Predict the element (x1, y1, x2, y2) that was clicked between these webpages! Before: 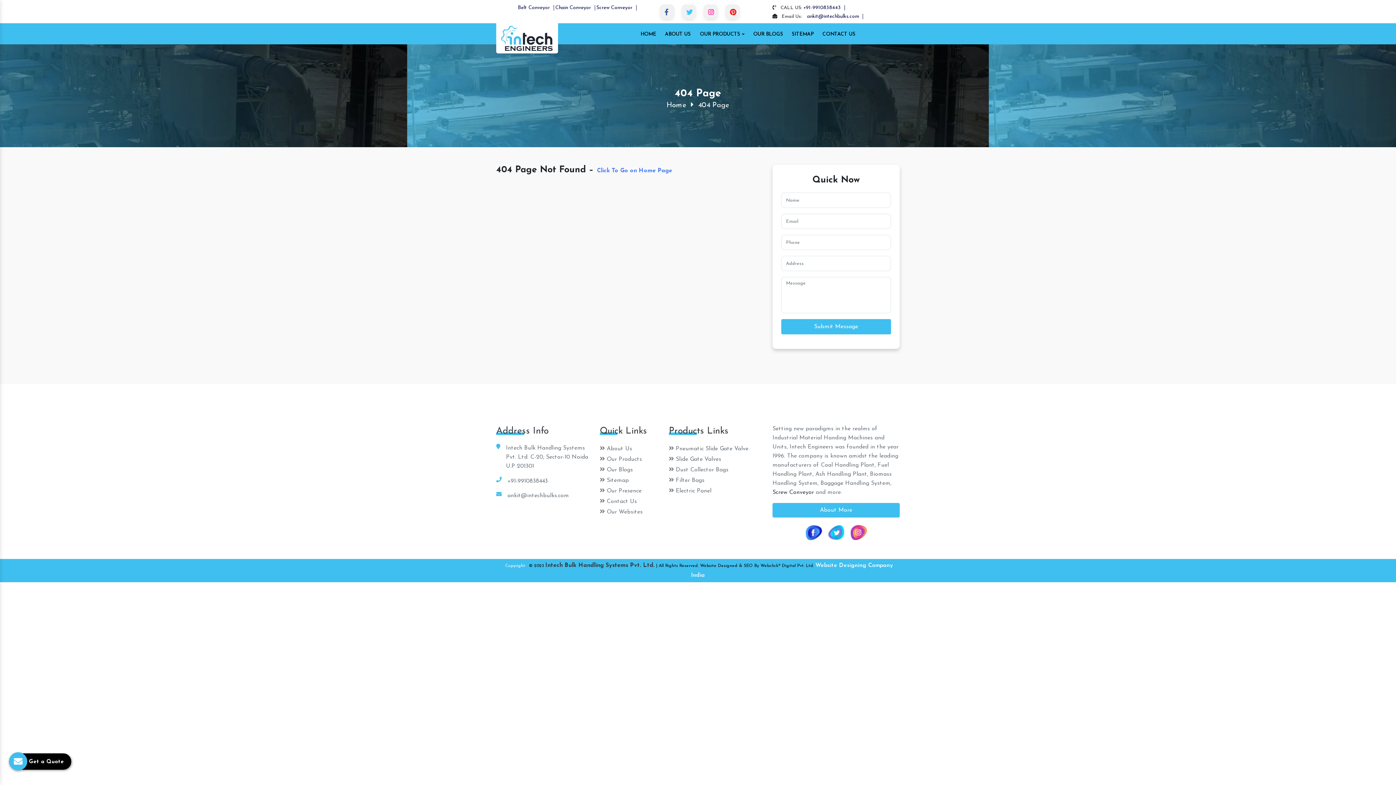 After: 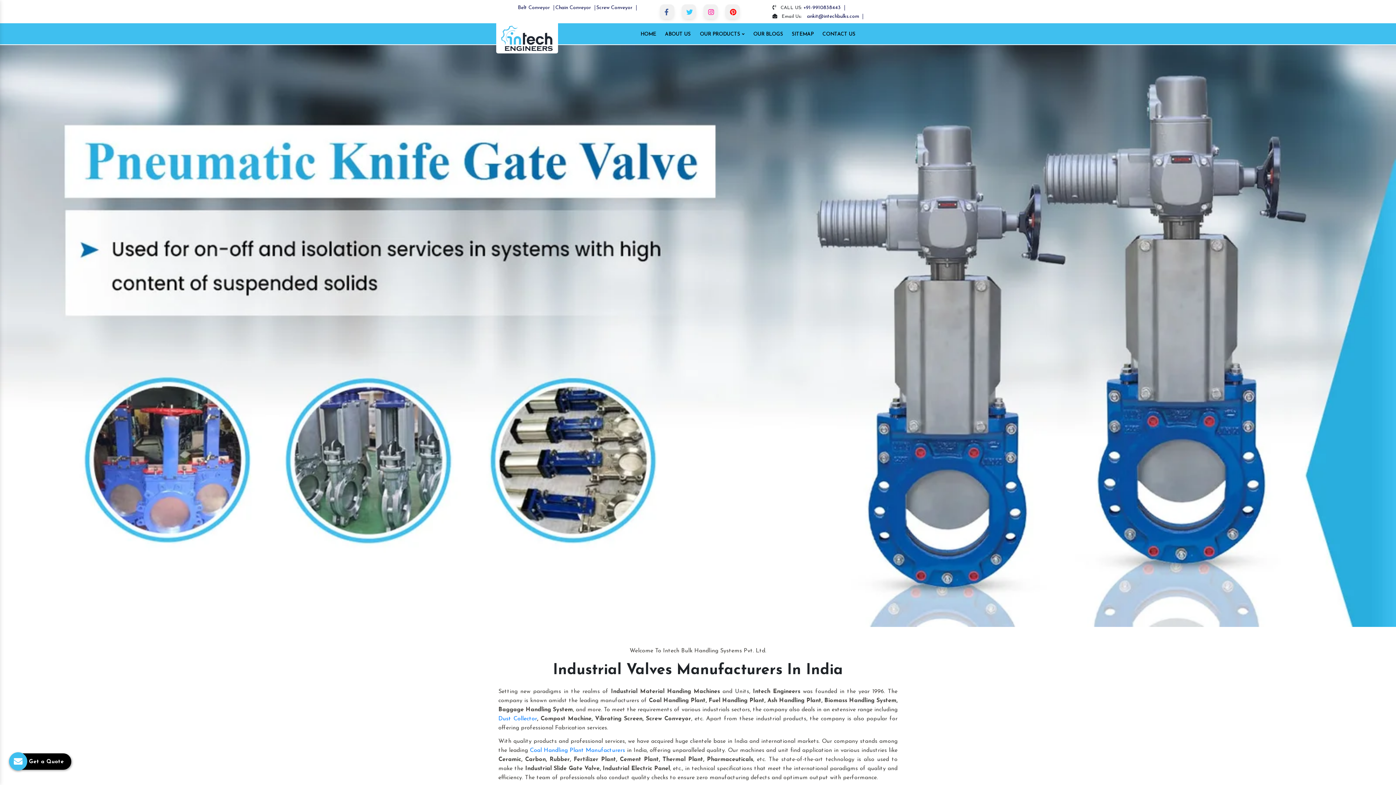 Action: bbox: (496, 35, 558, 40)